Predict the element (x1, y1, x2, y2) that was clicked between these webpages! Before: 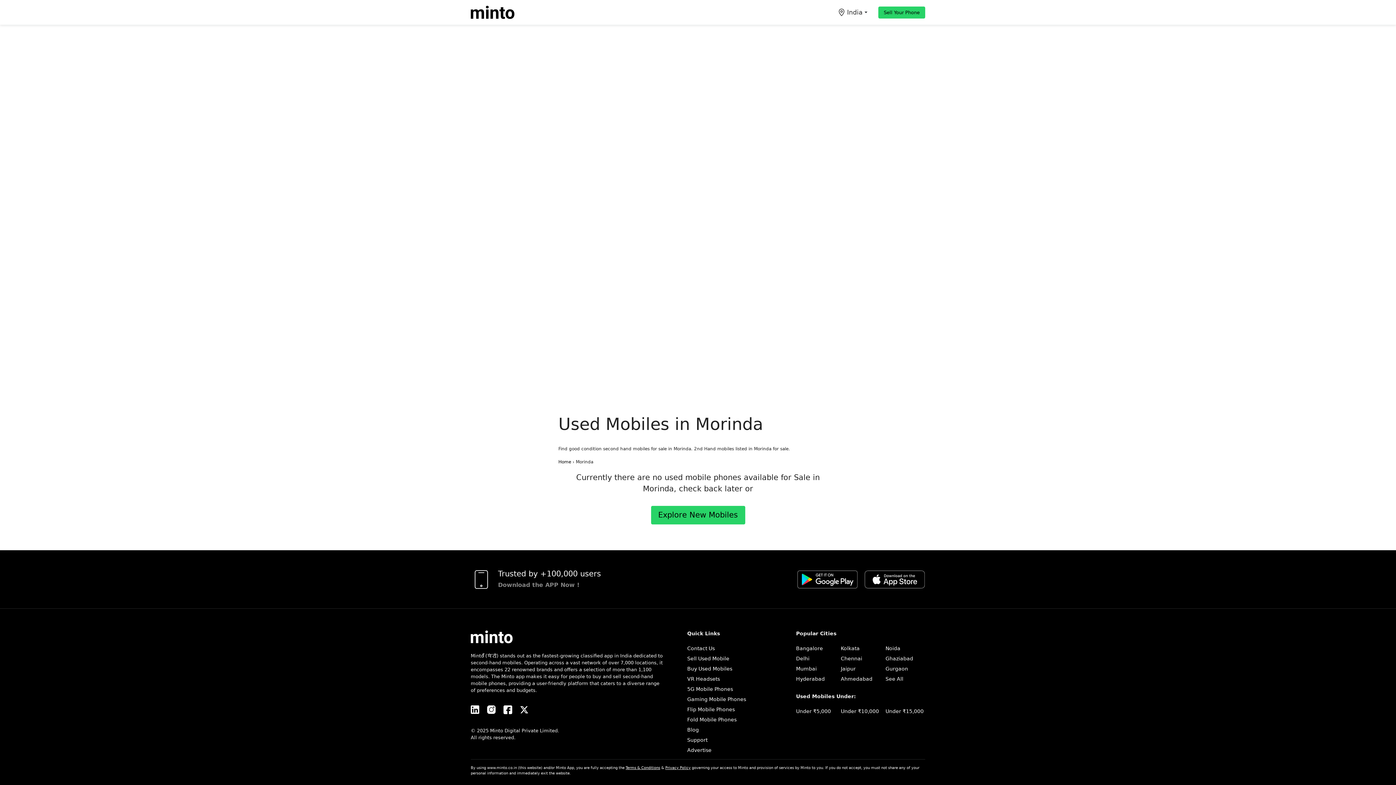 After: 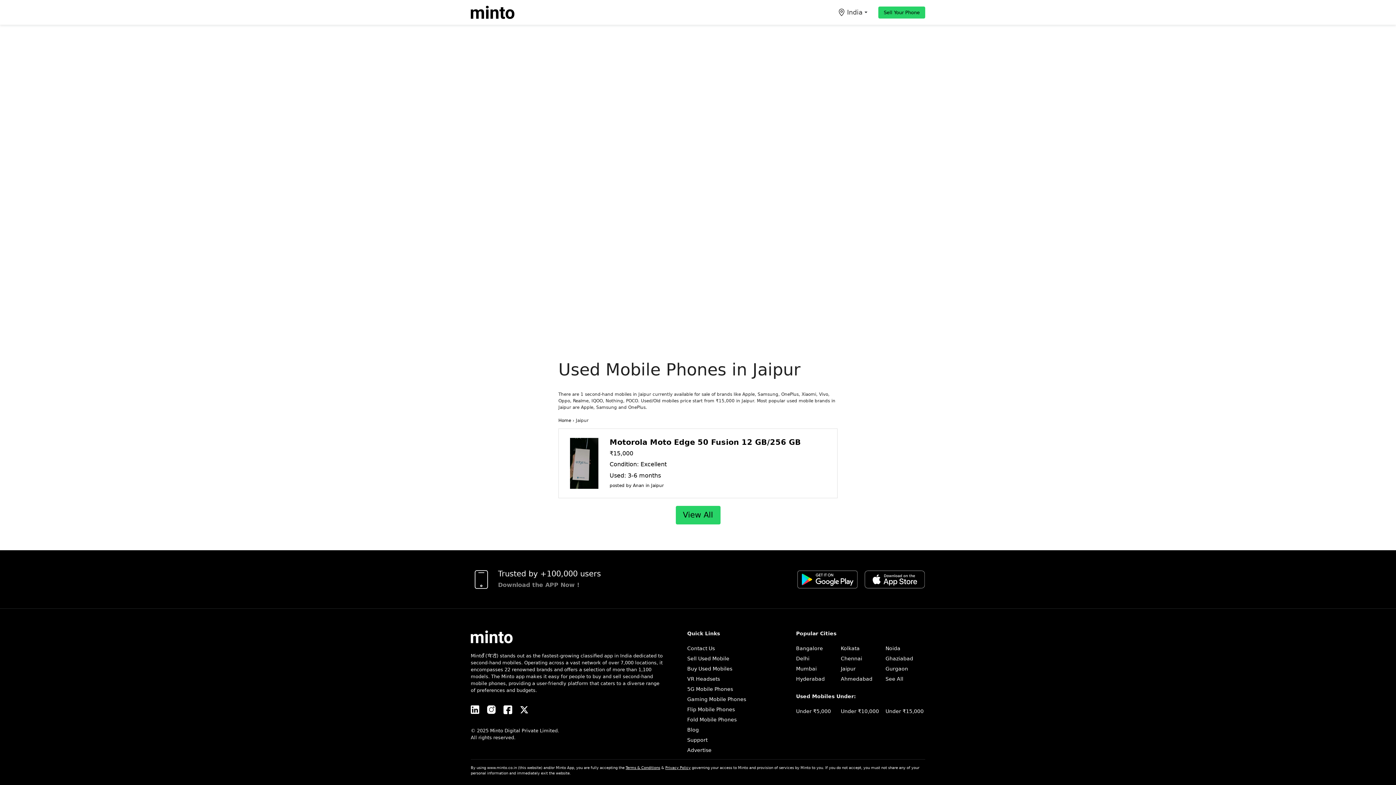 Action: label: Jaipur bbox: (841, 666, 855, 672)